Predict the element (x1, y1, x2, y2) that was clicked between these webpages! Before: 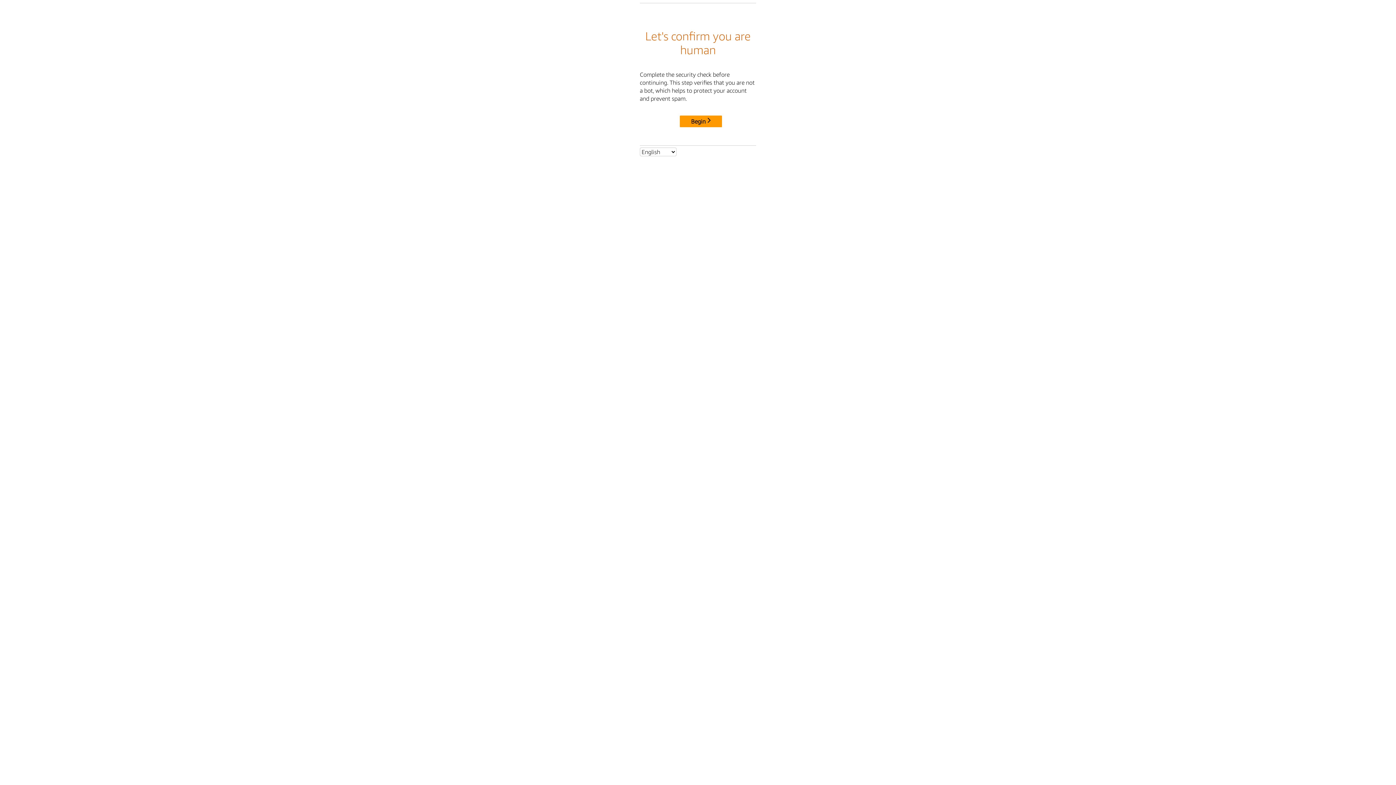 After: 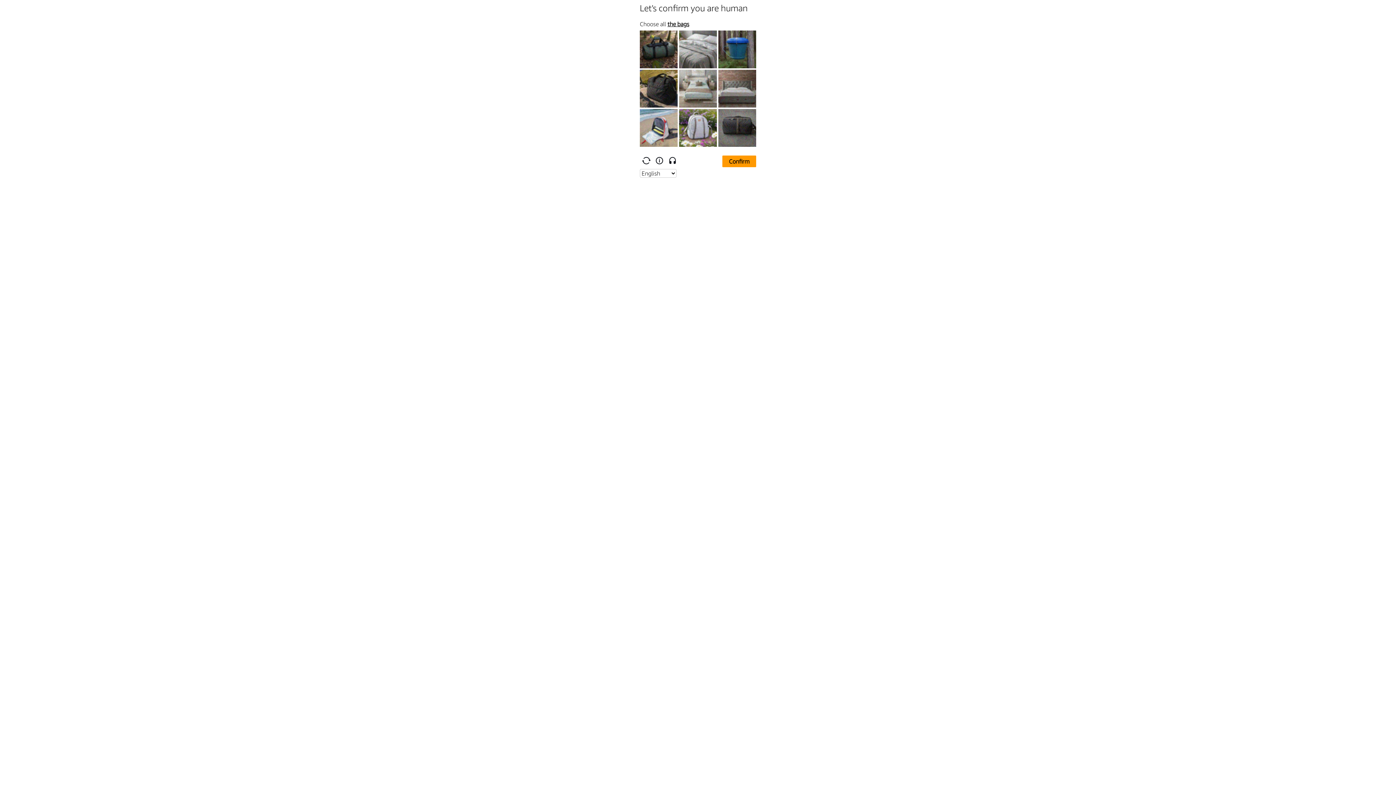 Action: bbox: (680, 115, 722, 127) label: Begin